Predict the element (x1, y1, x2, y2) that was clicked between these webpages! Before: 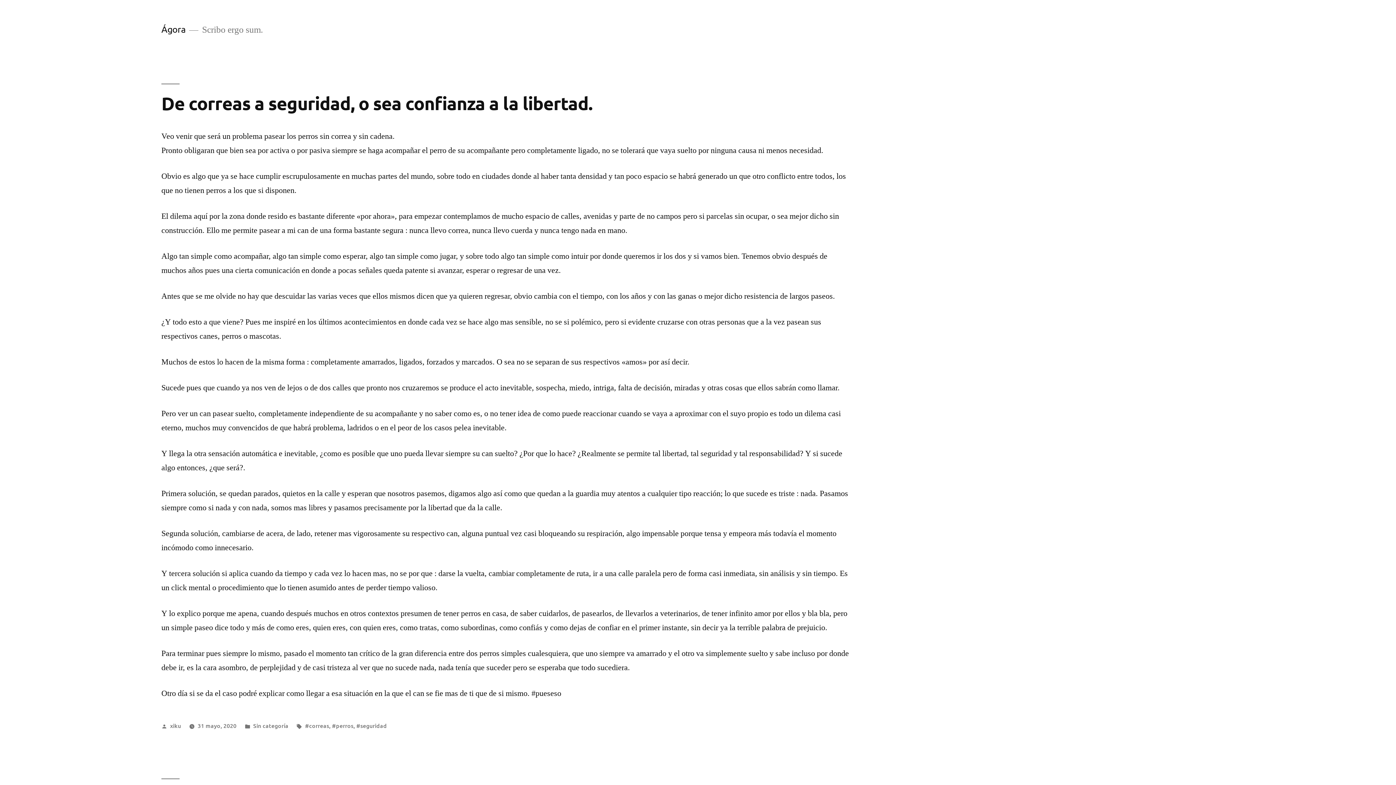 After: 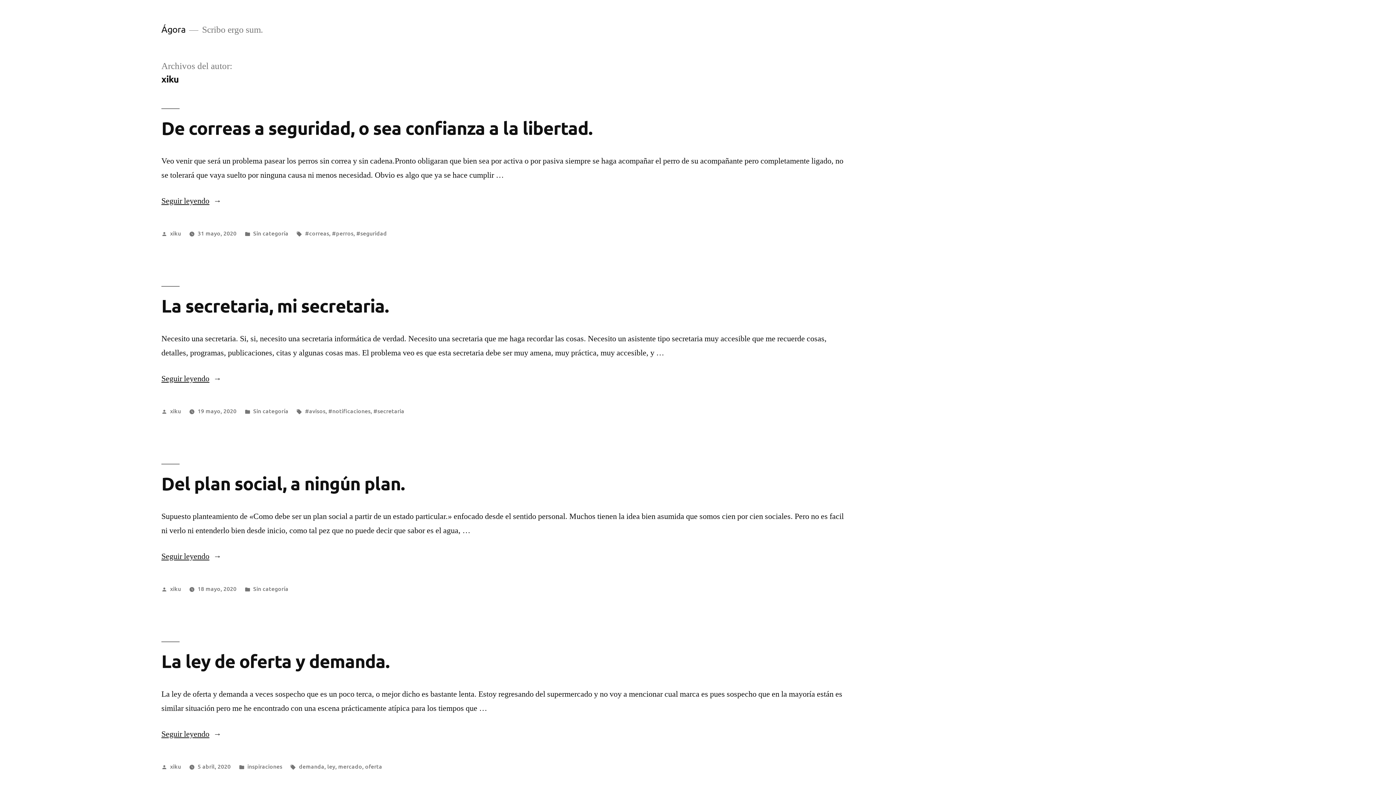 Action: label: xiku bbox: (170, 721, 181, 729)